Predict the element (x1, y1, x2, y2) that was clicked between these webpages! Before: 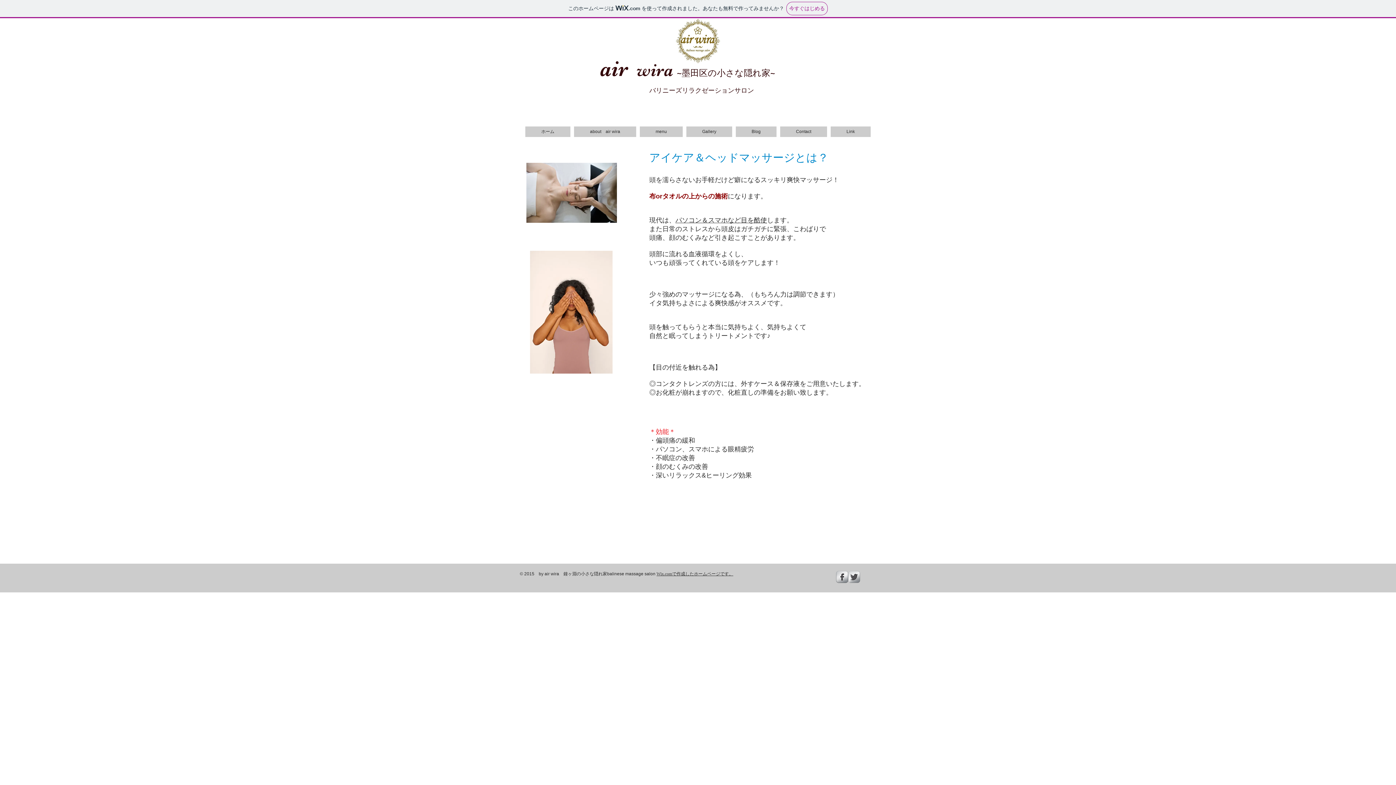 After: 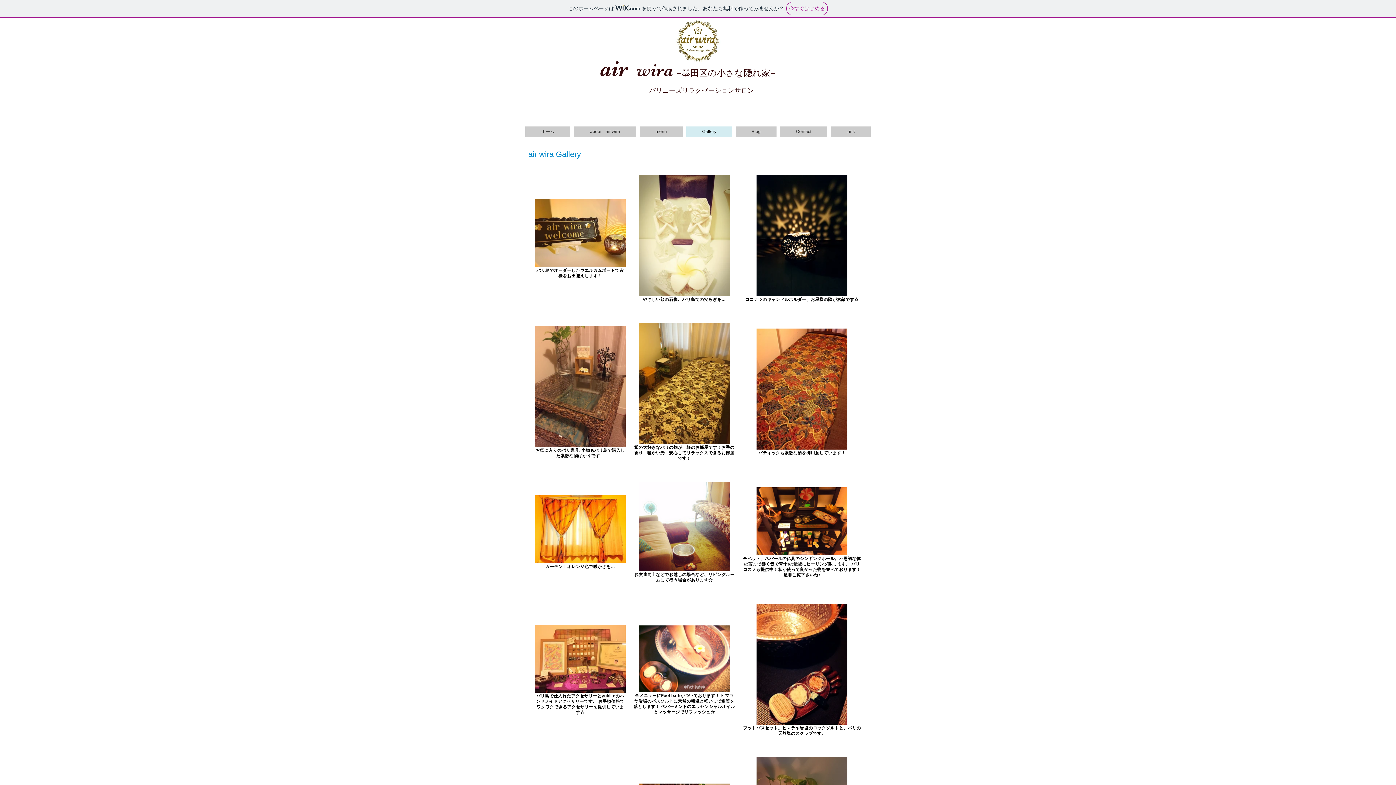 Action: bbox: (686, 126, 732, 137) label: Gallery